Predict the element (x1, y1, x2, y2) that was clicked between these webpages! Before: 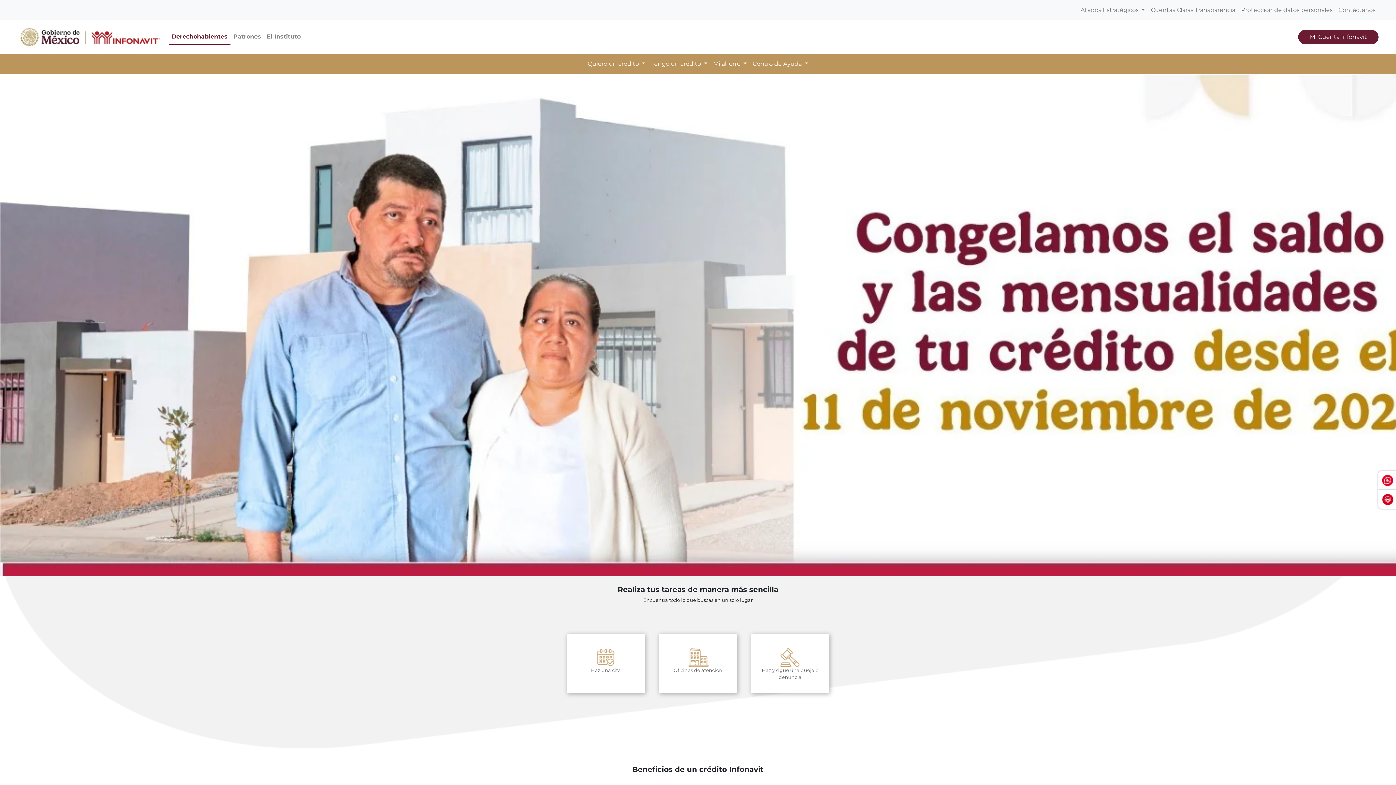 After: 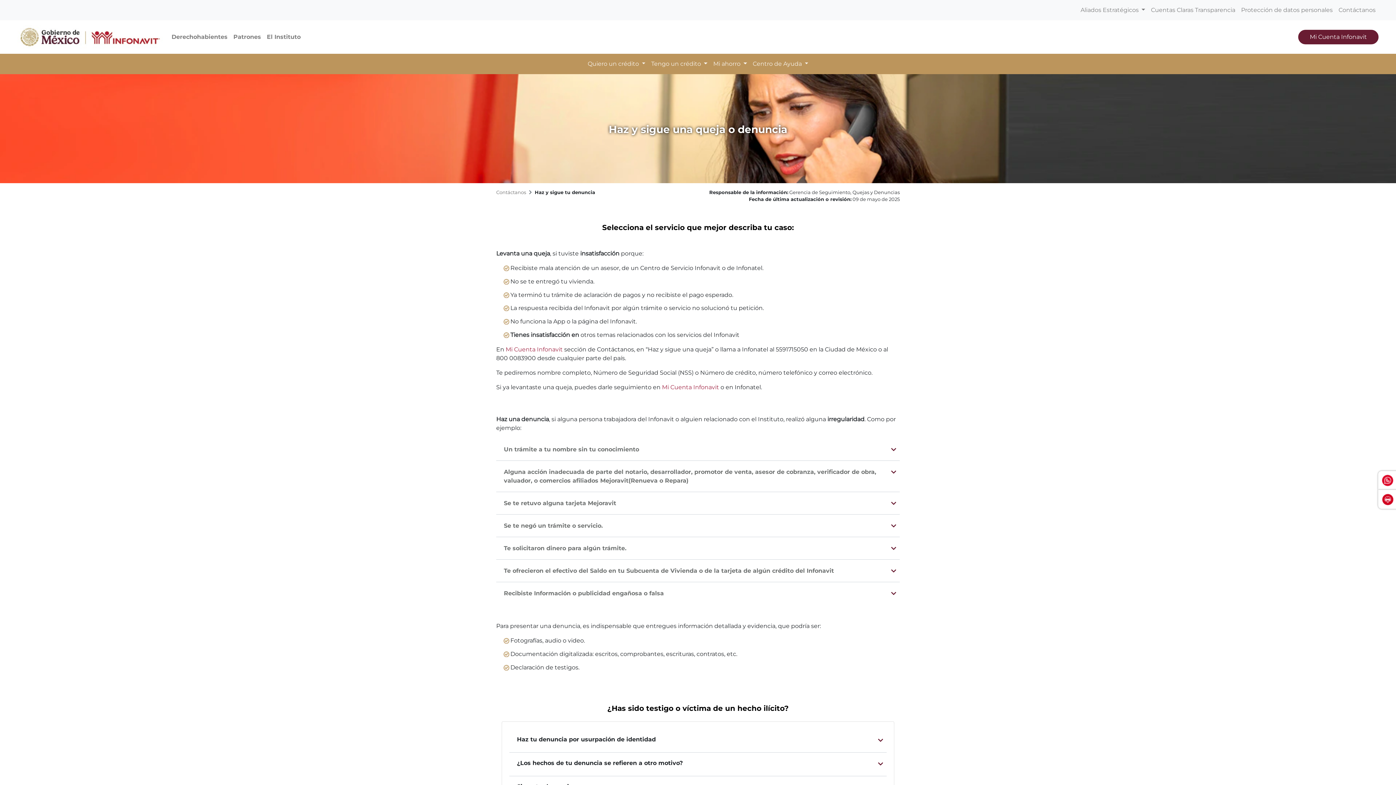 Action: label: Haz y sigue una queja o denuncia bbox: (751, 634, 829, 688)